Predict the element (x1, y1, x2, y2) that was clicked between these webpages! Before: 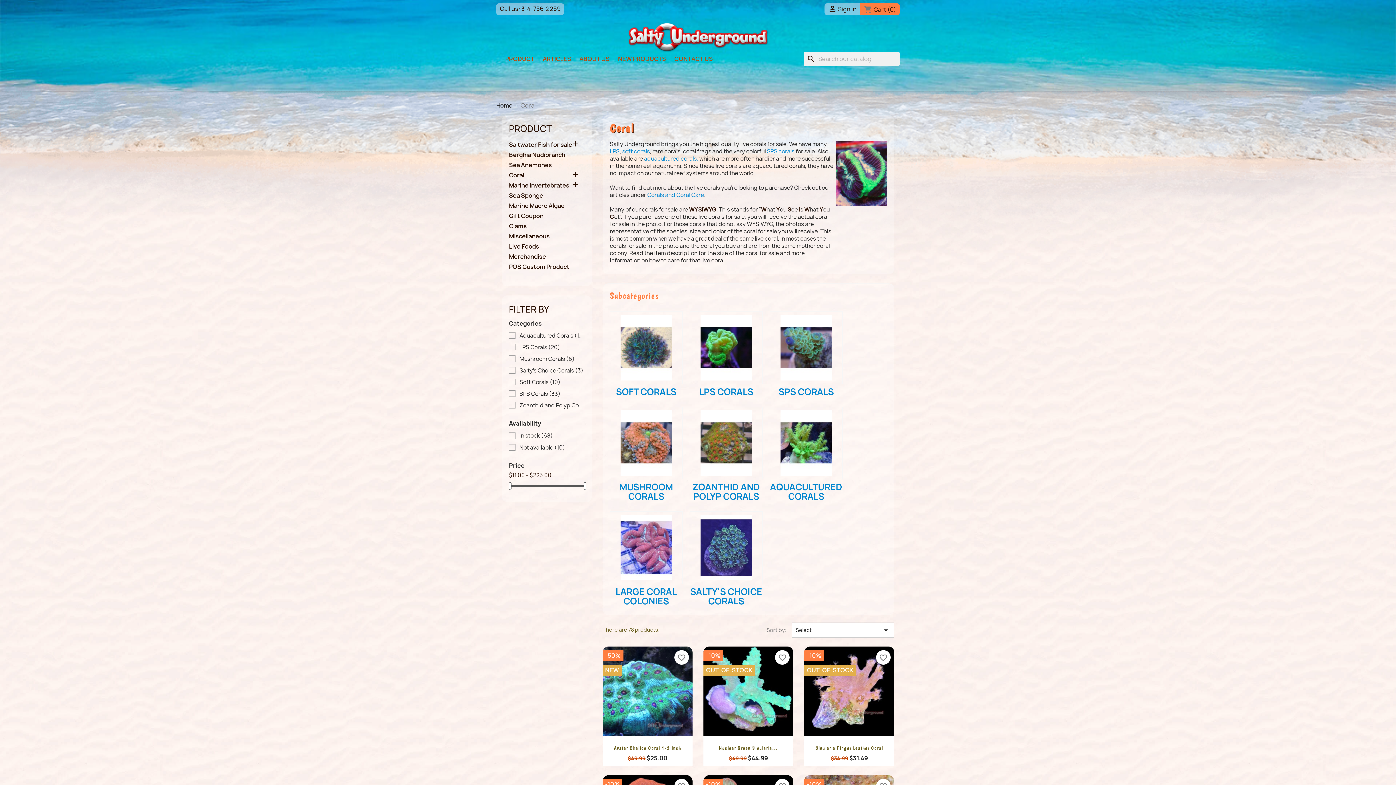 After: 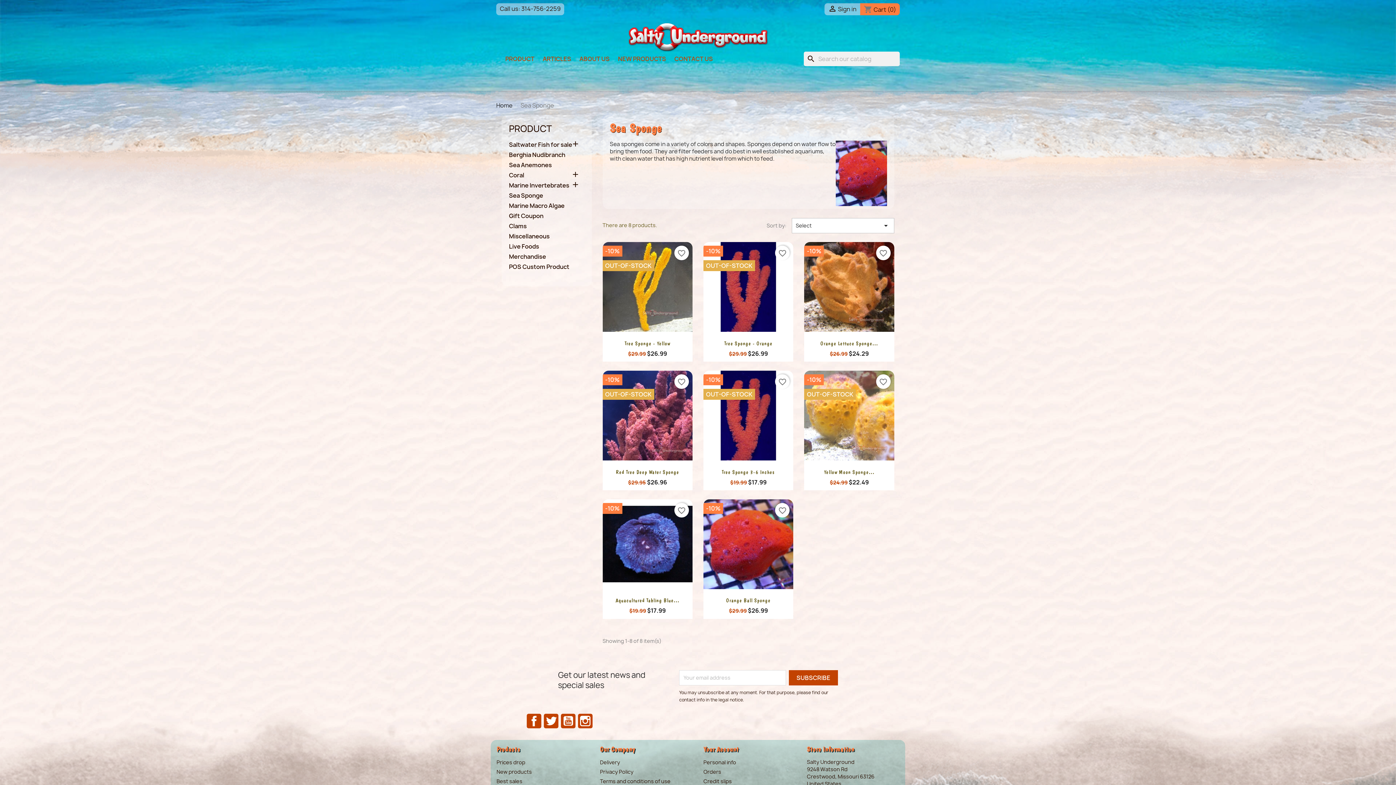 Action: label: Sea Sponge bbox: (509, 192, 584, 200)